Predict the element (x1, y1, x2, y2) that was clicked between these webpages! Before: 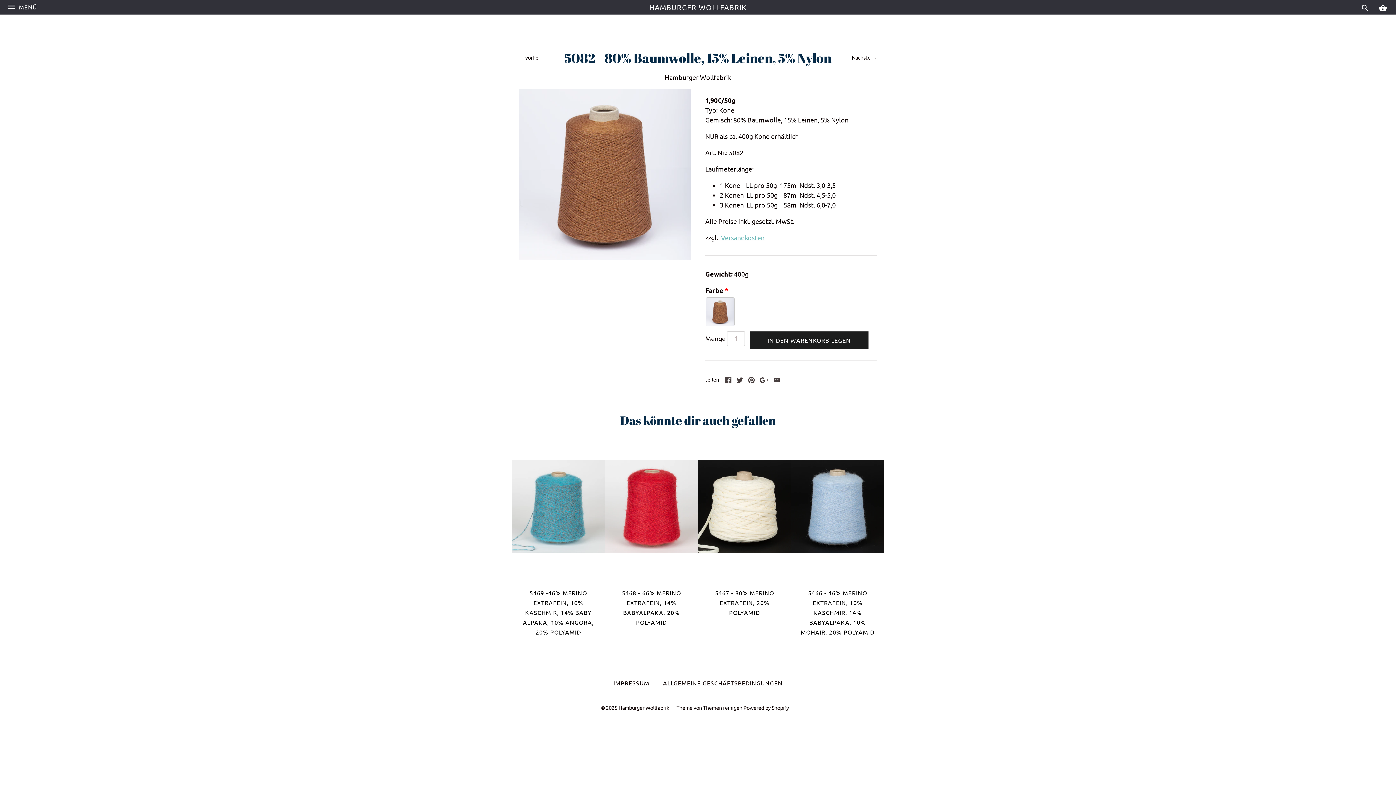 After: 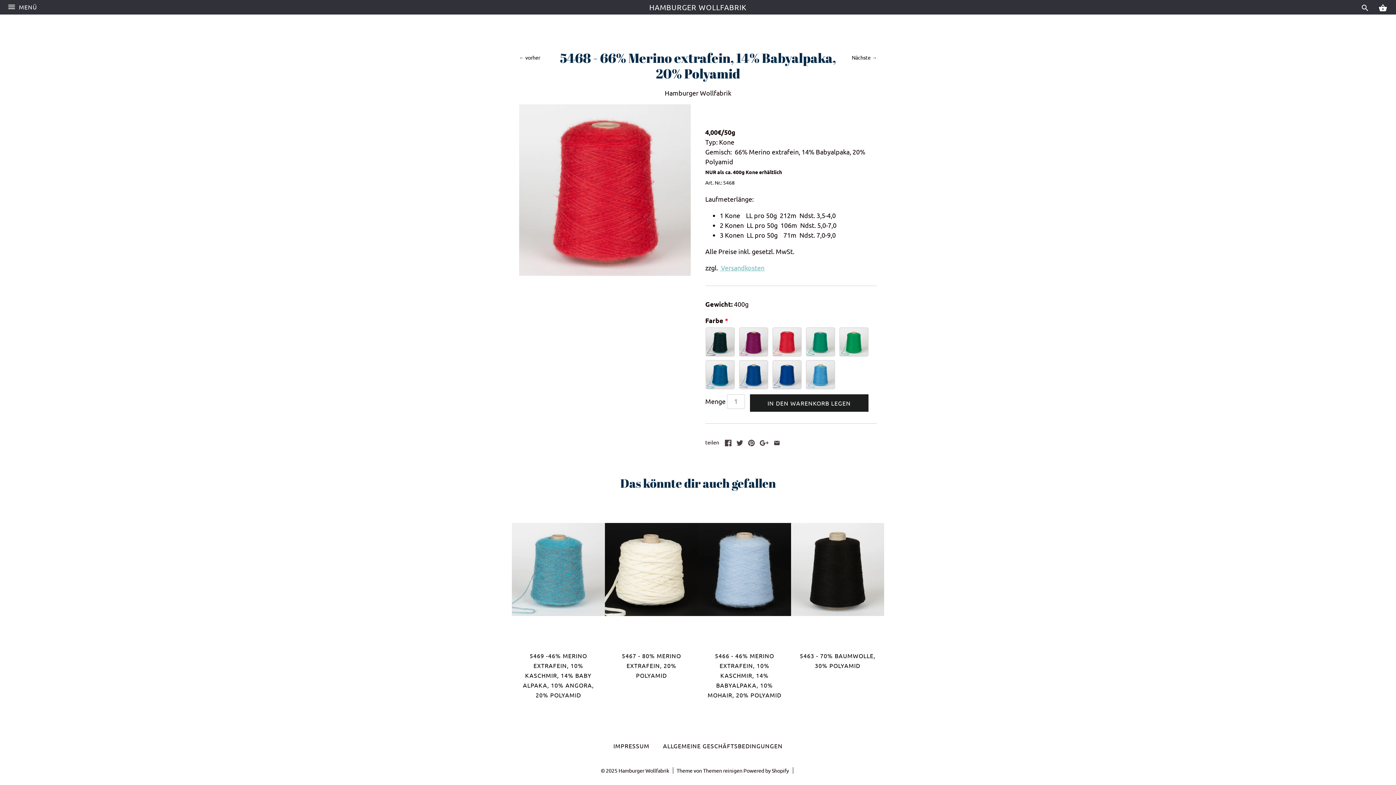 Action: bbox: (605, 437, 698, 576)